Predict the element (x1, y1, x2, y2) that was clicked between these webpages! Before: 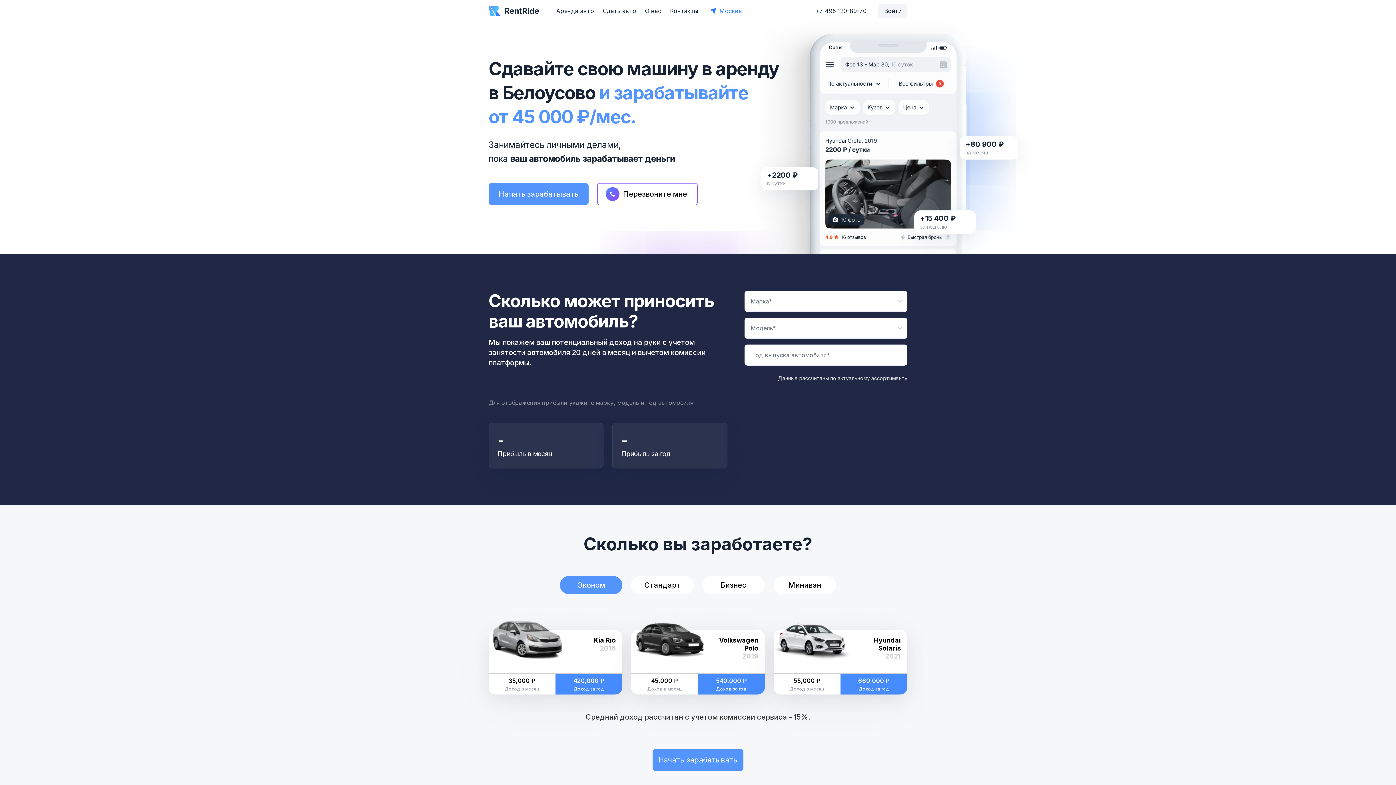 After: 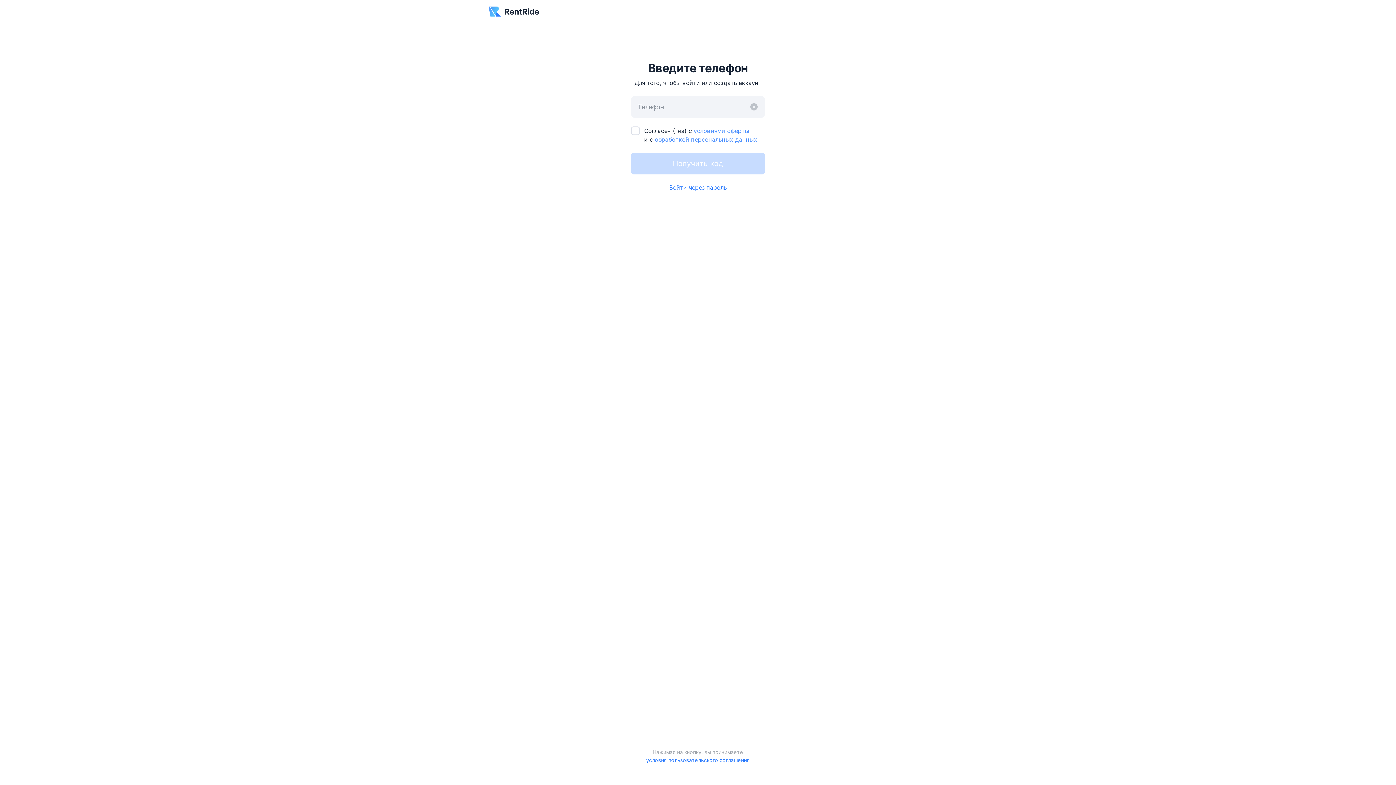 Action: label: Войти bbox: (878, 7, 907, 14)